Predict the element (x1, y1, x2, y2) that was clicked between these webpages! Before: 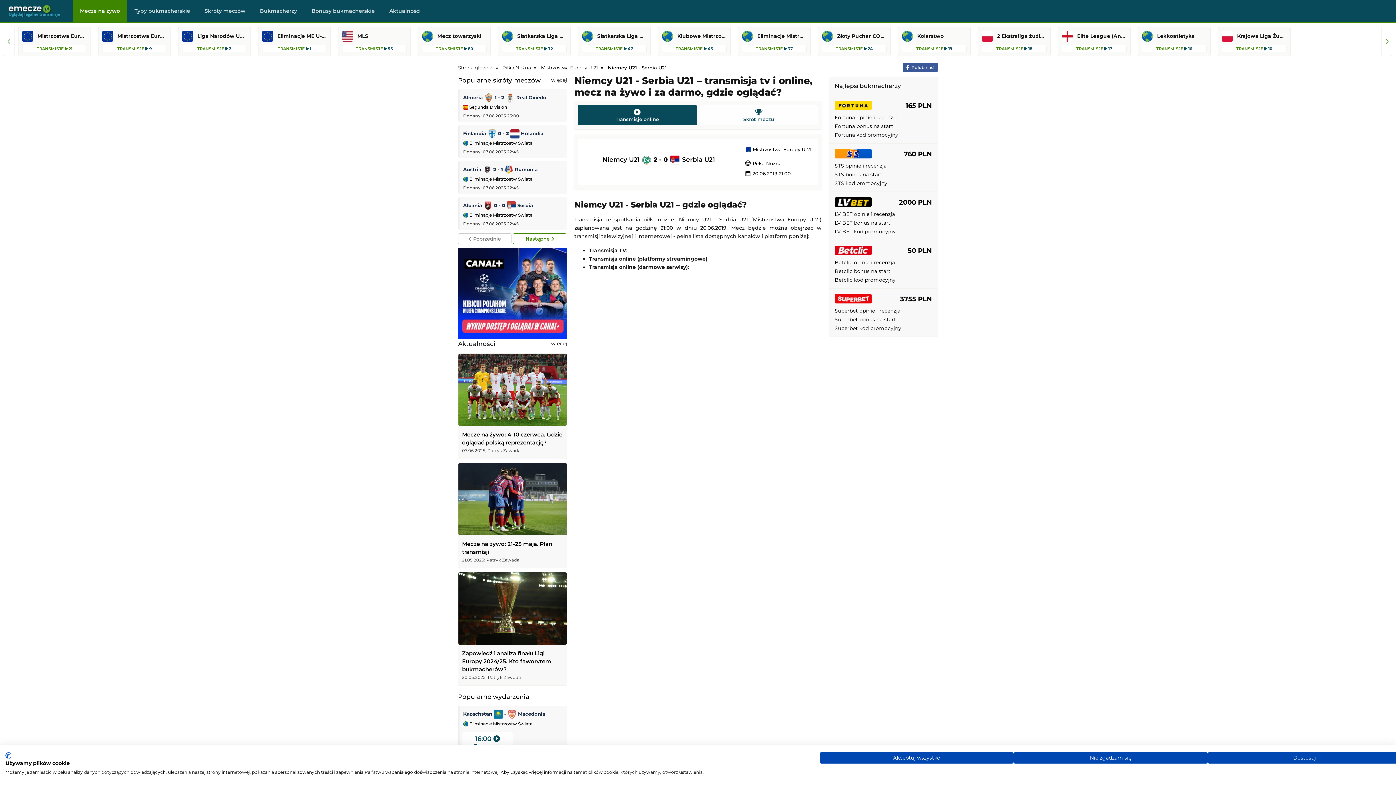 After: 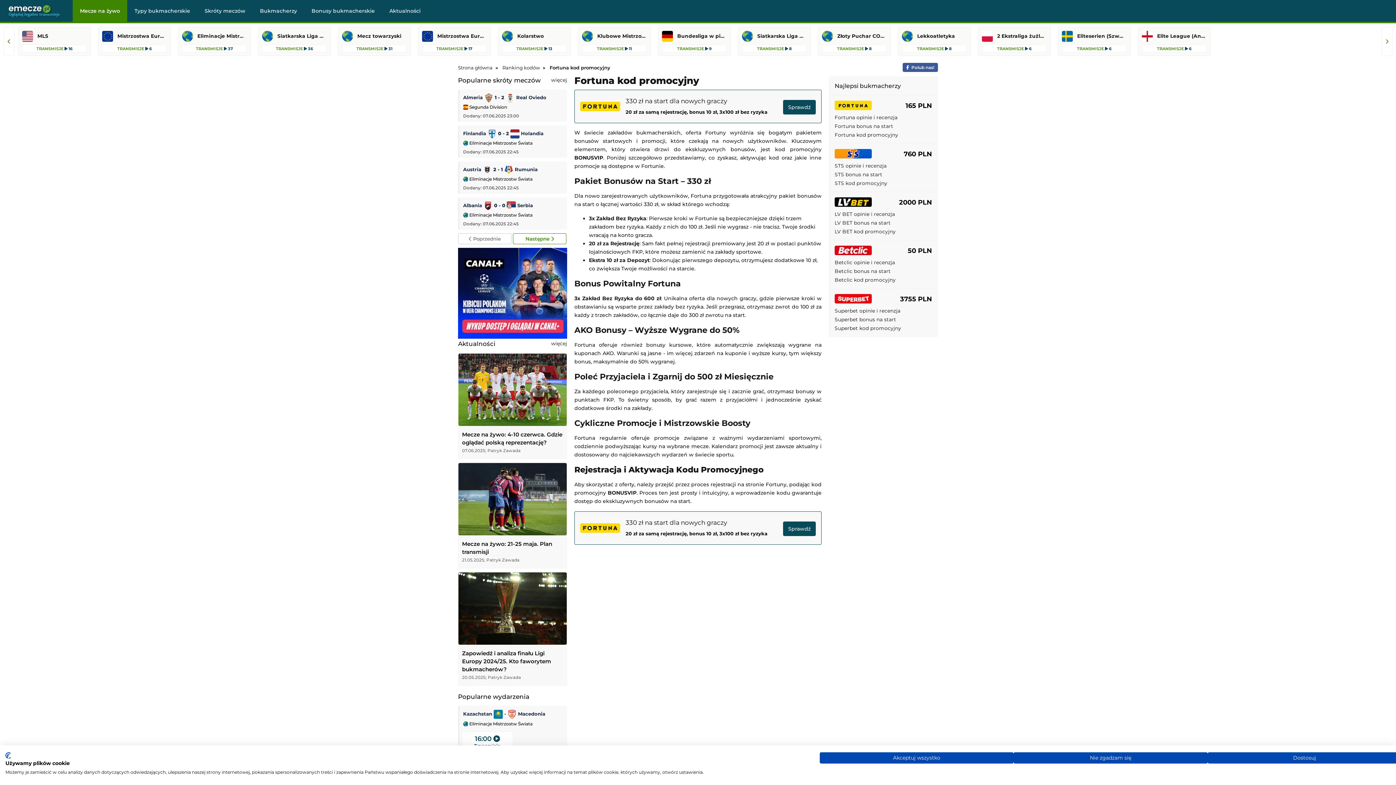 Action: label: fortuna-kod-promocyjny bbox: (834, 132, 932, 137)